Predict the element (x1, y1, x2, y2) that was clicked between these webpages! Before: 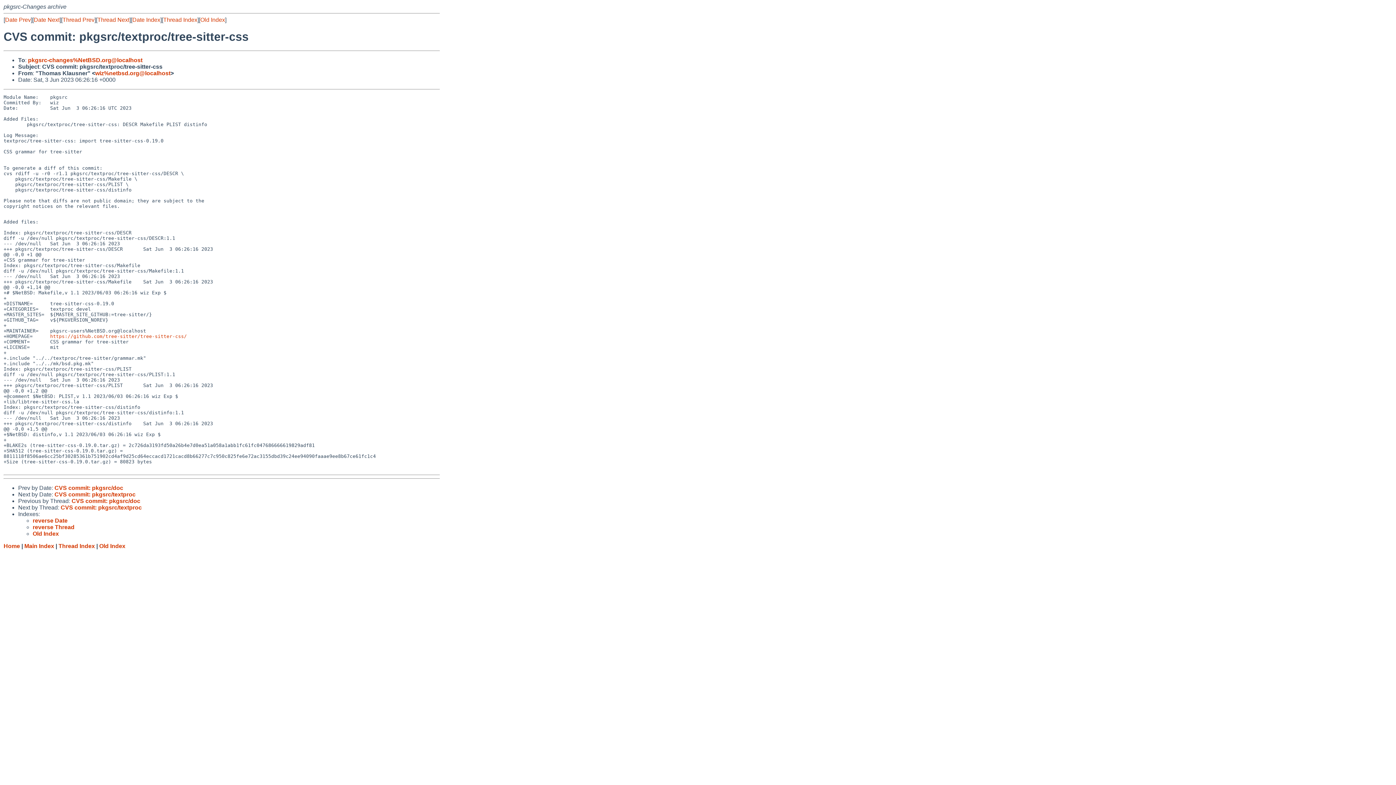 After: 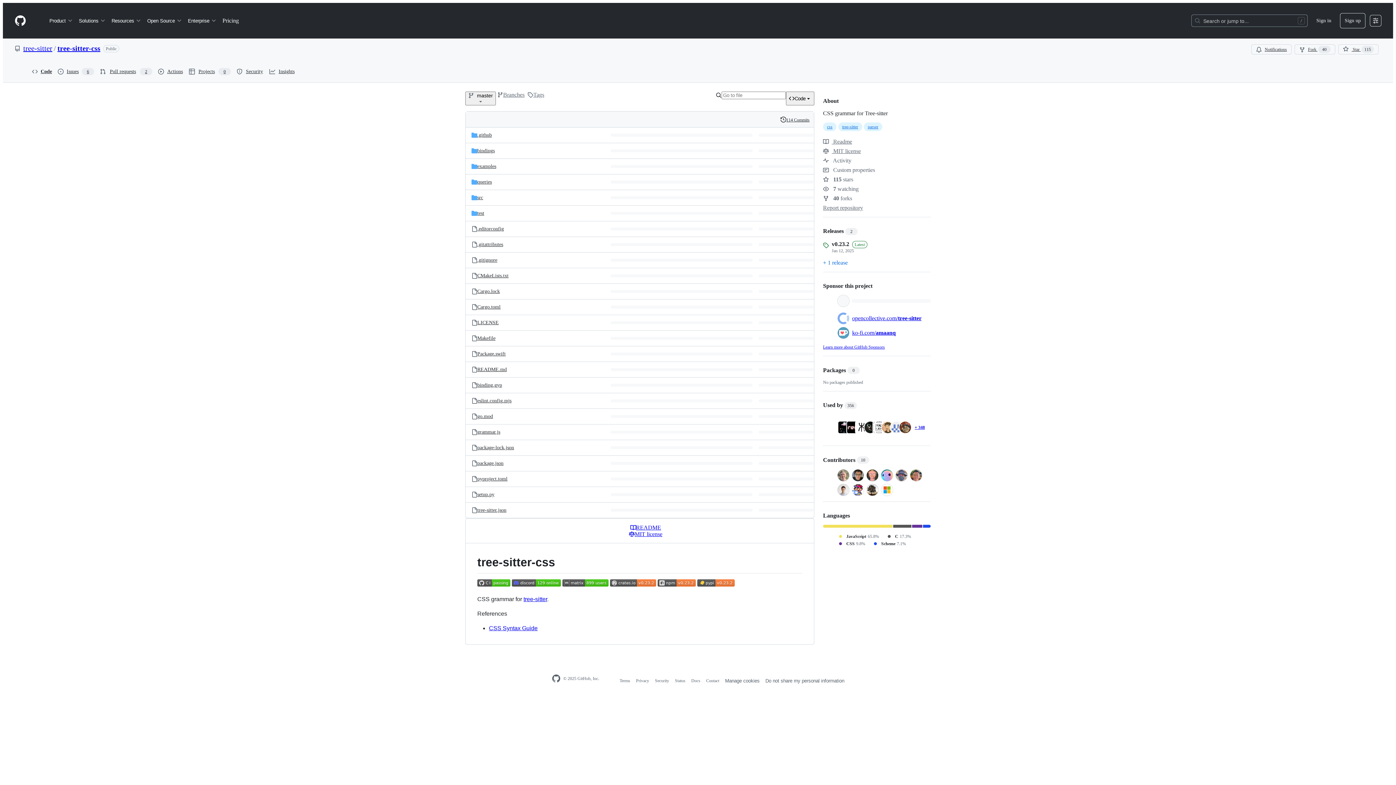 Action: bbox: (50, 333, 186, 339) label: https://github.com/tree-sitter/tree-sitter-css/